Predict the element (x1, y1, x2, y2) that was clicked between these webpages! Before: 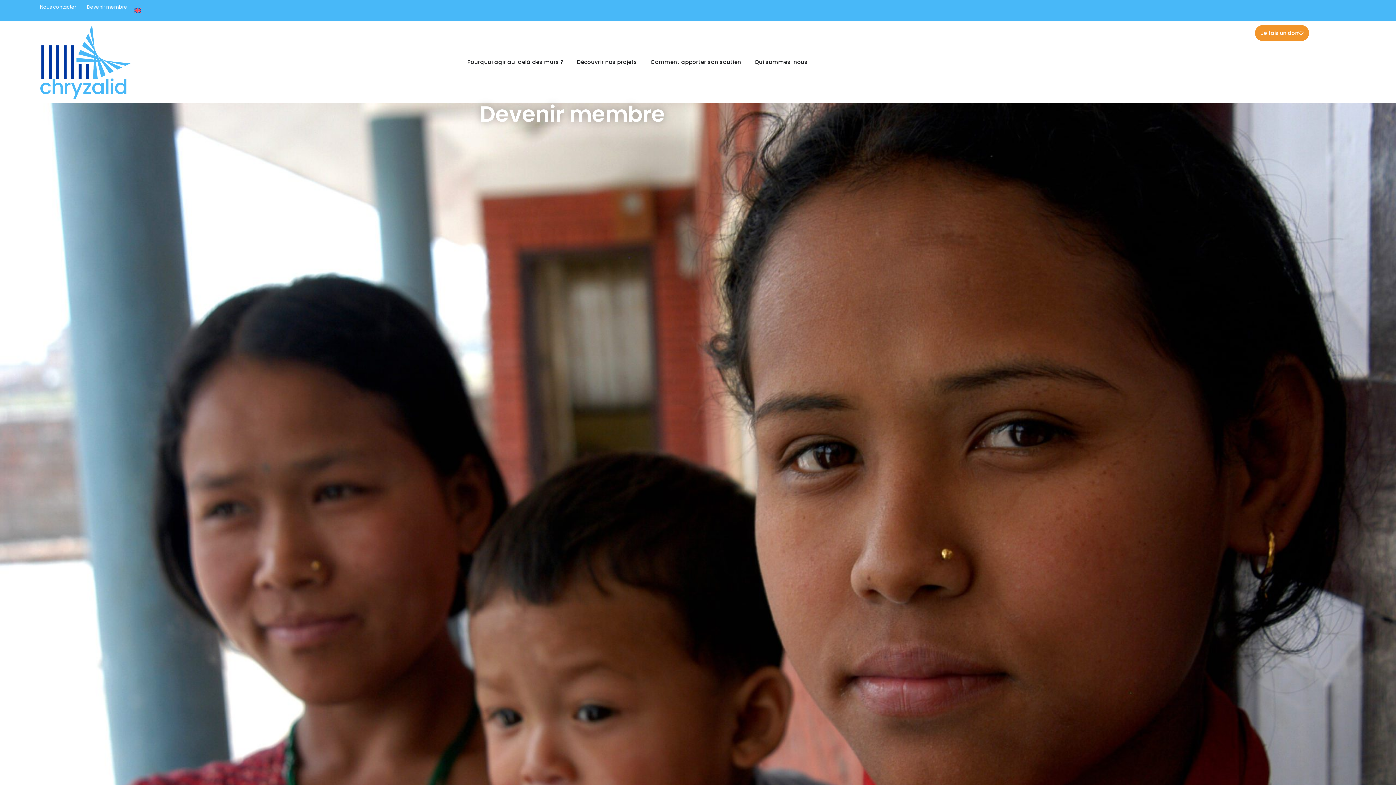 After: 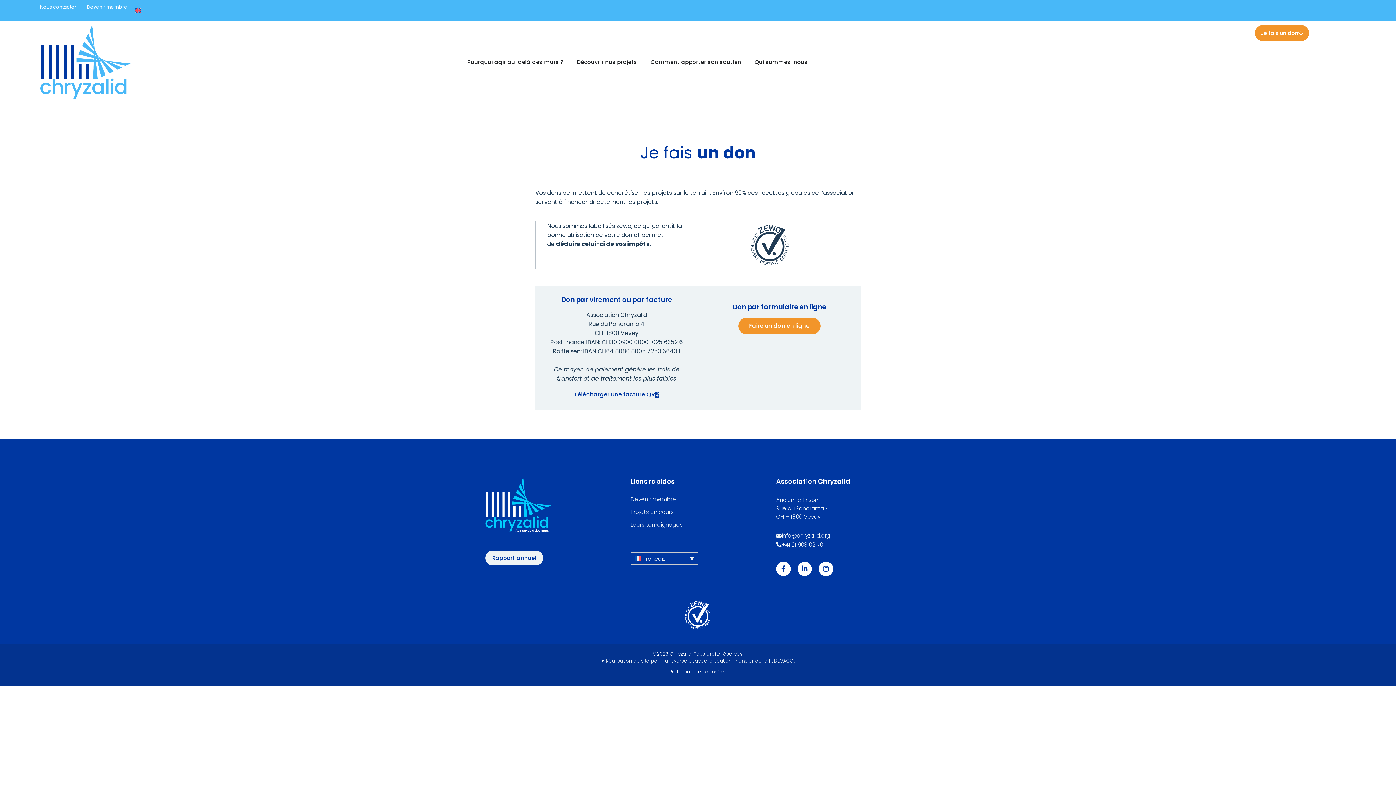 Action: bbox: (1255, 25, 1309, 41) label: Je fais un don